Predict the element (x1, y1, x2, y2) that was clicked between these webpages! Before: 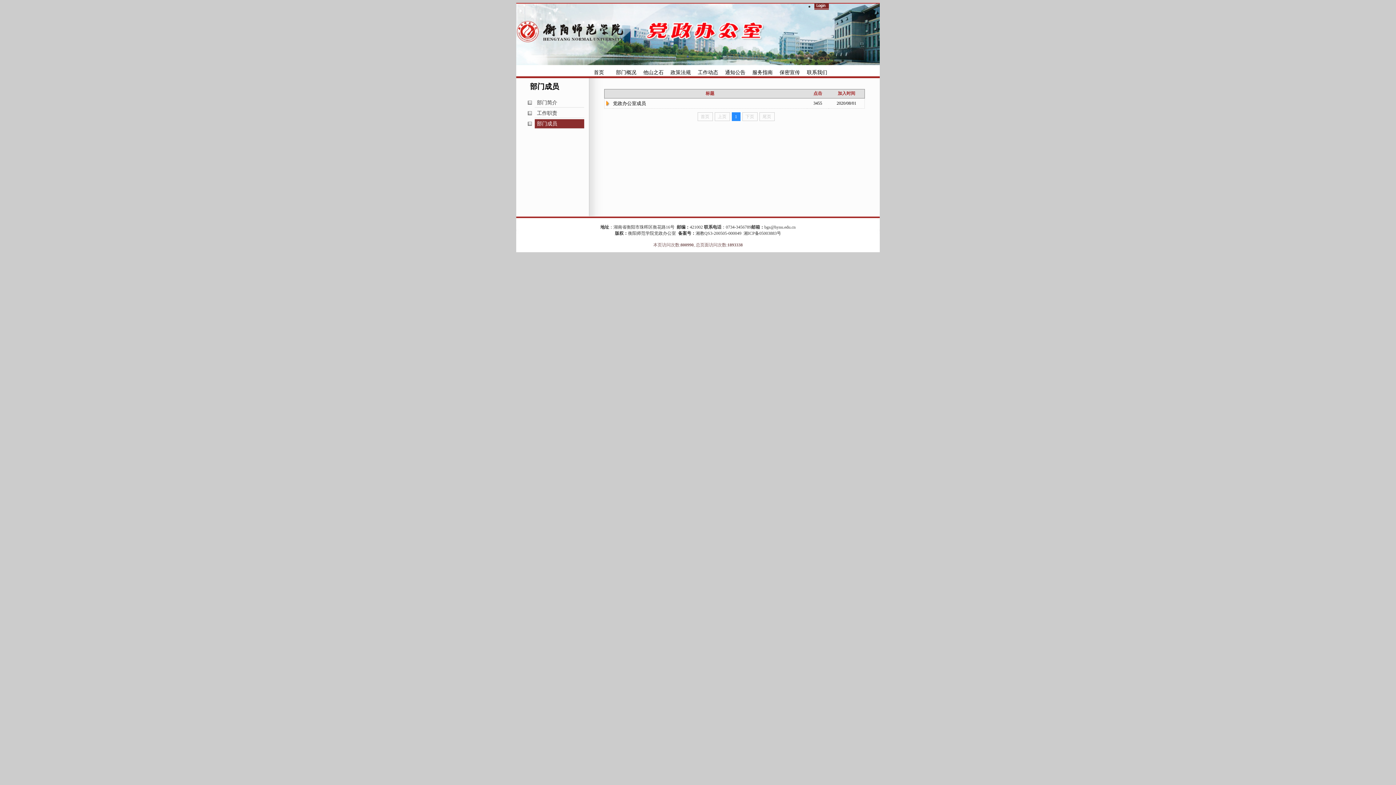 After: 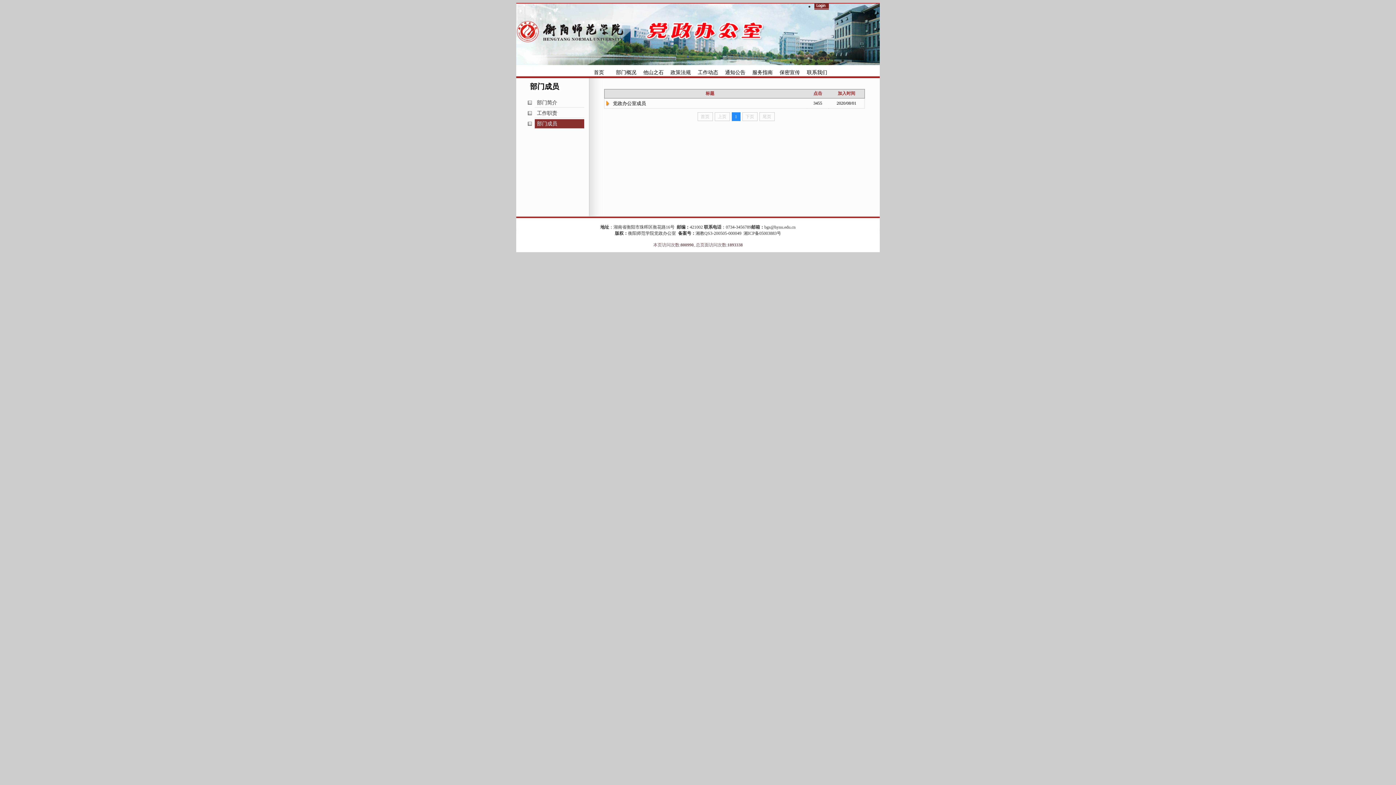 Action: bbox: (838, 90, 855, 96) label: 加入时间